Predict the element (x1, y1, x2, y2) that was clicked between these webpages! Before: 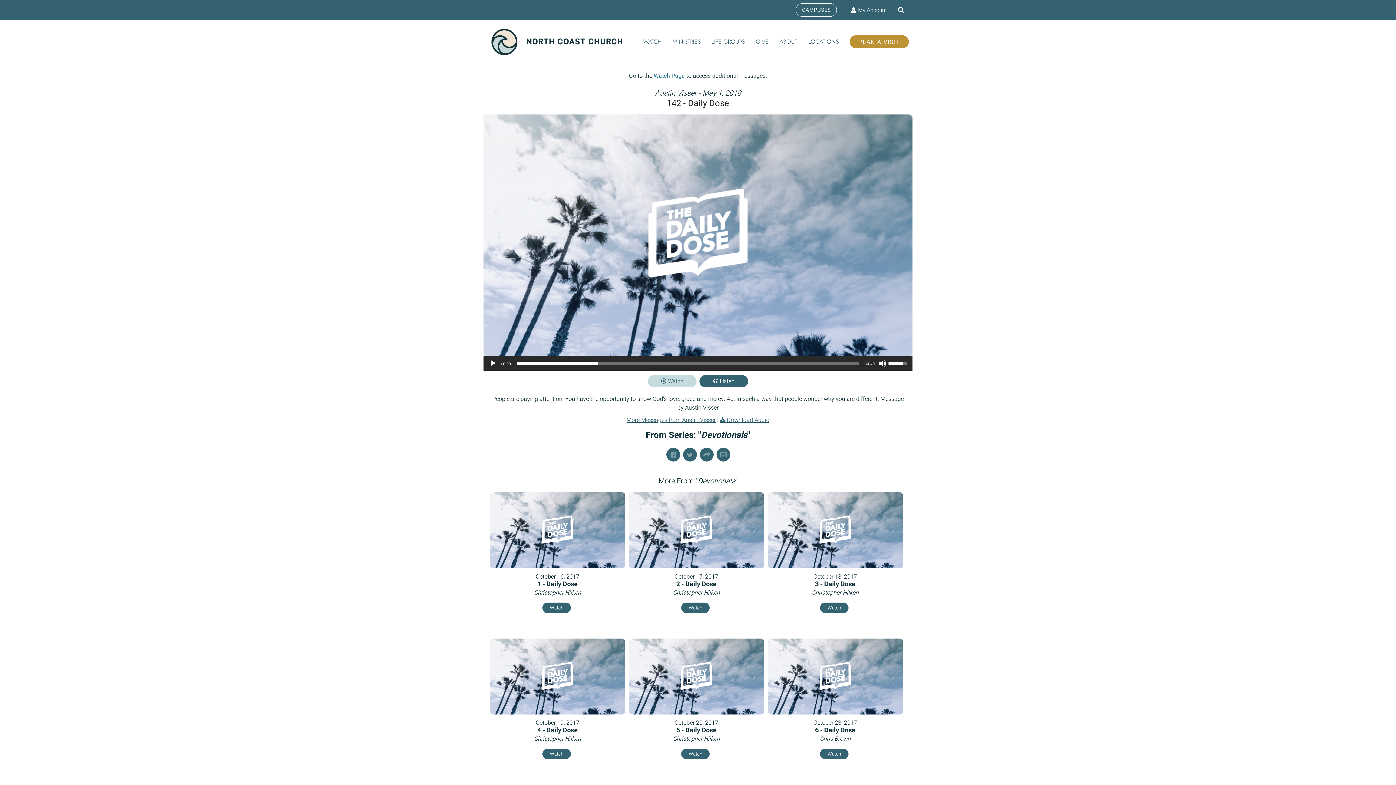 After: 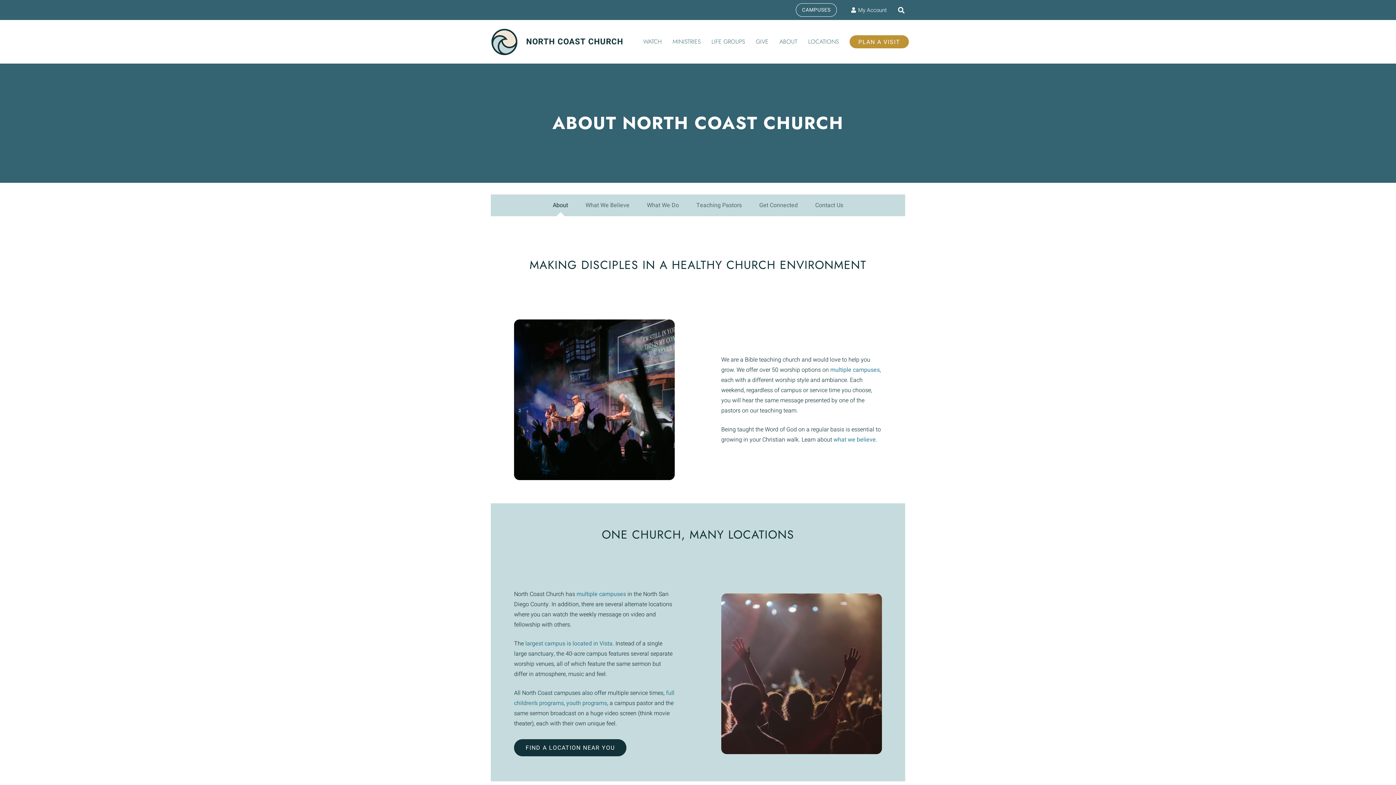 Action: label: ABOUT bbox: (774, 20, 802, 63)